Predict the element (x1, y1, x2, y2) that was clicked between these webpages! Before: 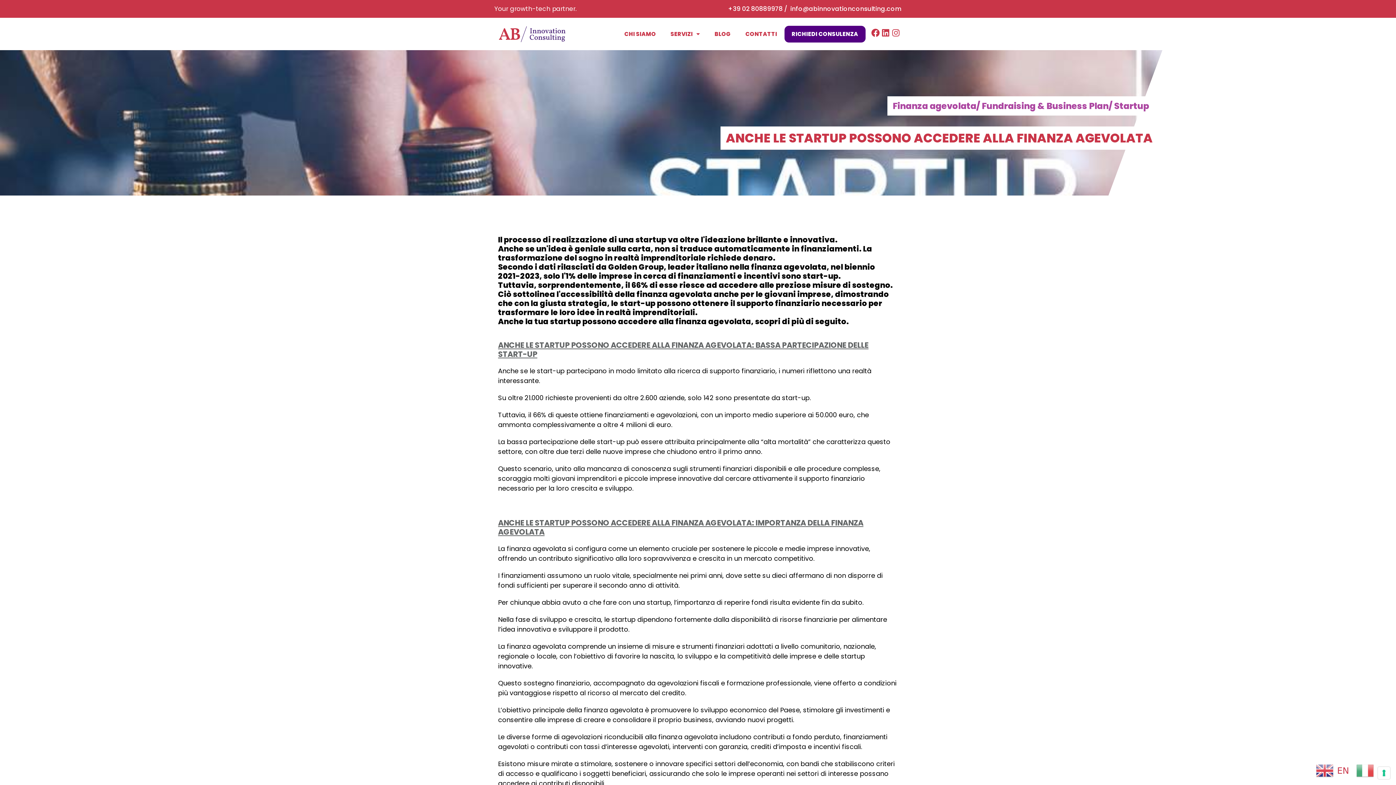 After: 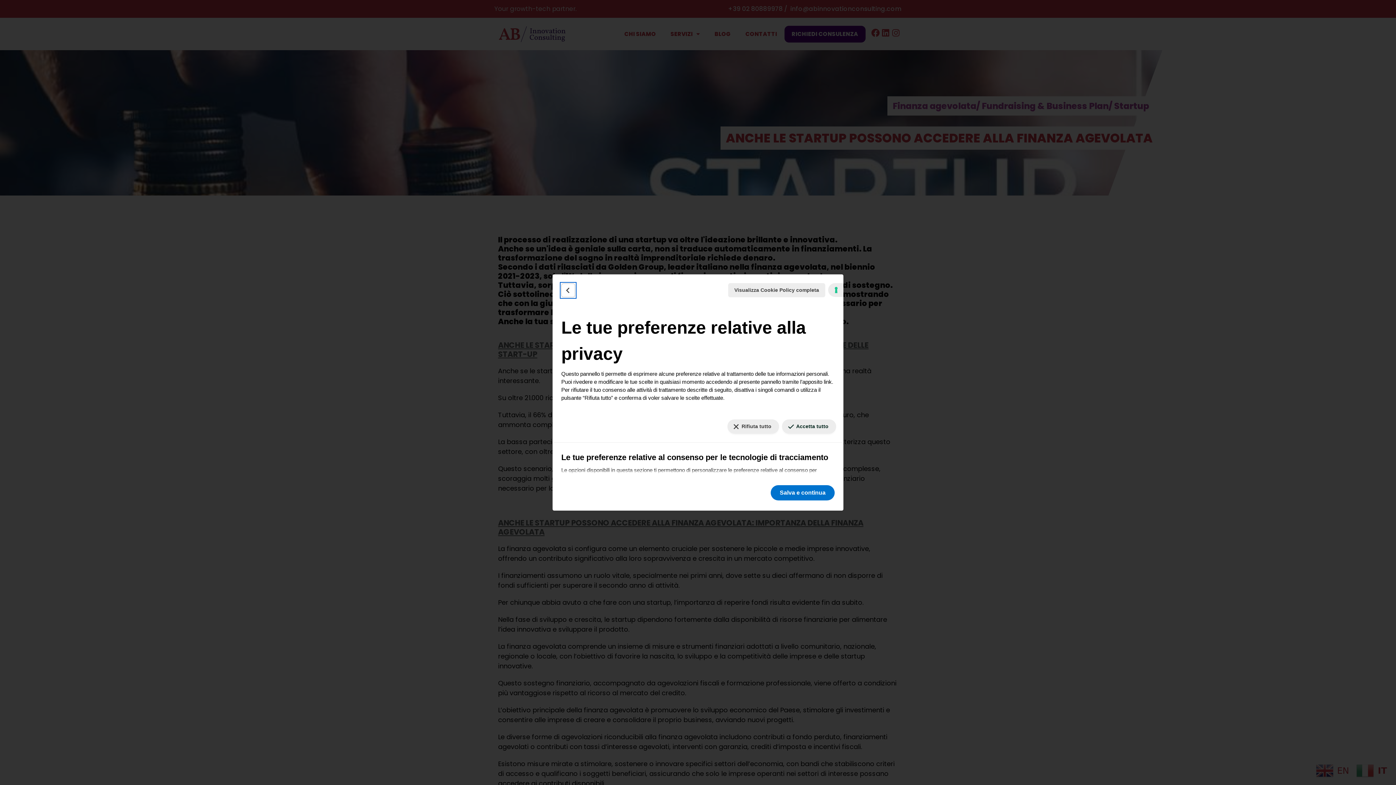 Action: bbox: (1378, 767, 1390, 779) label: Le tue preferenze relative al consenso per le tecnologie di tracciamento